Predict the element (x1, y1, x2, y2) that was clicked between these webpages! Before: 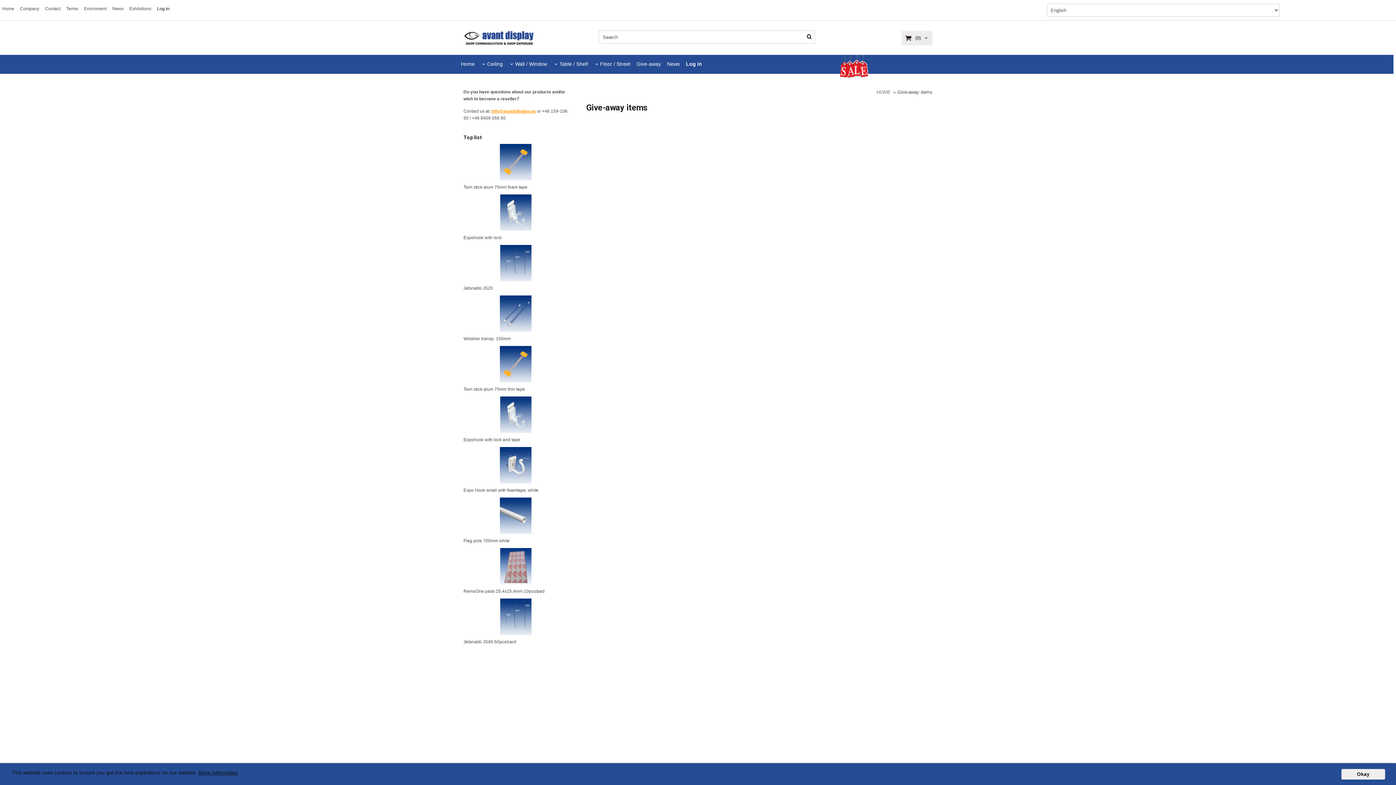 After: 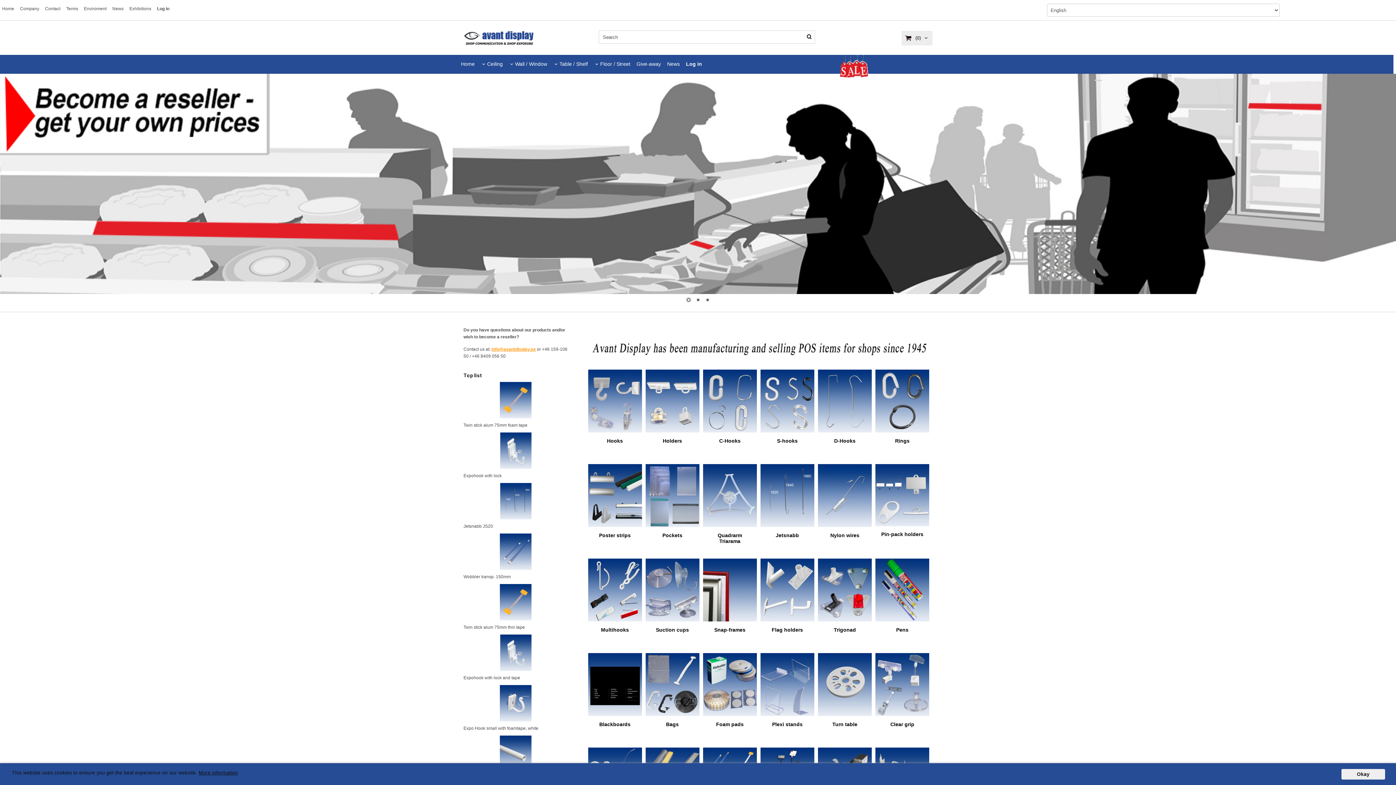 Action: bbox: (2, 5, 14, 12) label: Home